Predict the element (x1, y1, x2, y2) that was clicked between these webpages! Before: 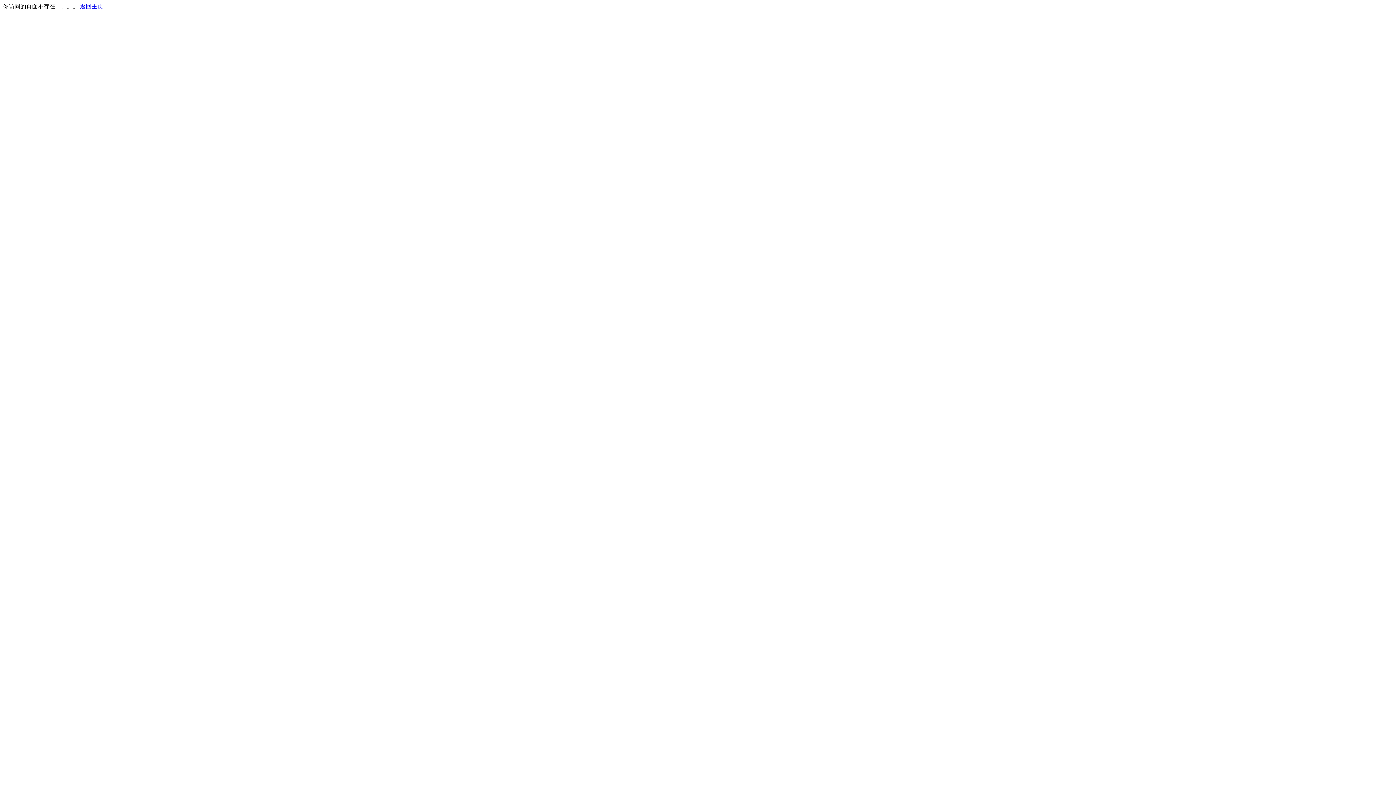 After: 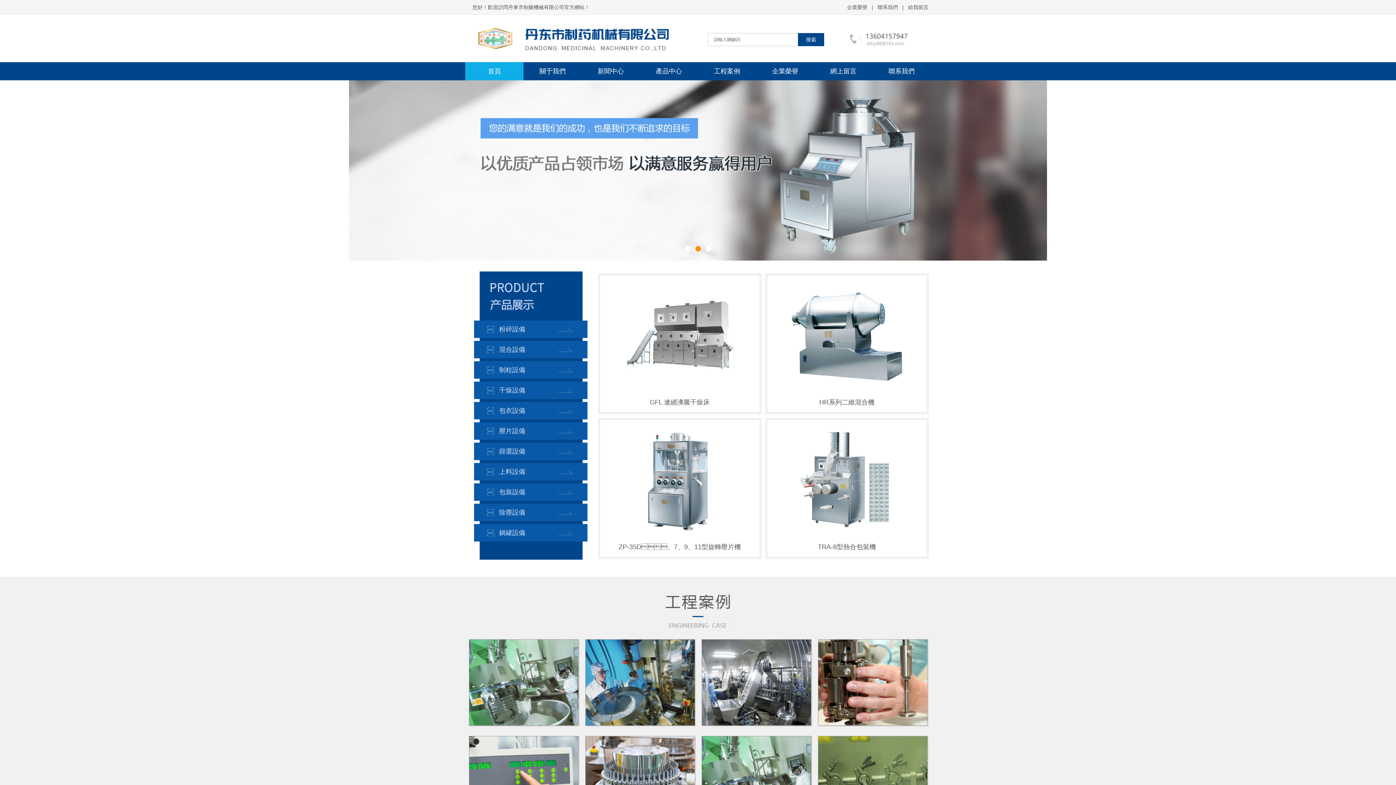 Action: label: 返回主页 bbox: (80, 3, 103, 9)